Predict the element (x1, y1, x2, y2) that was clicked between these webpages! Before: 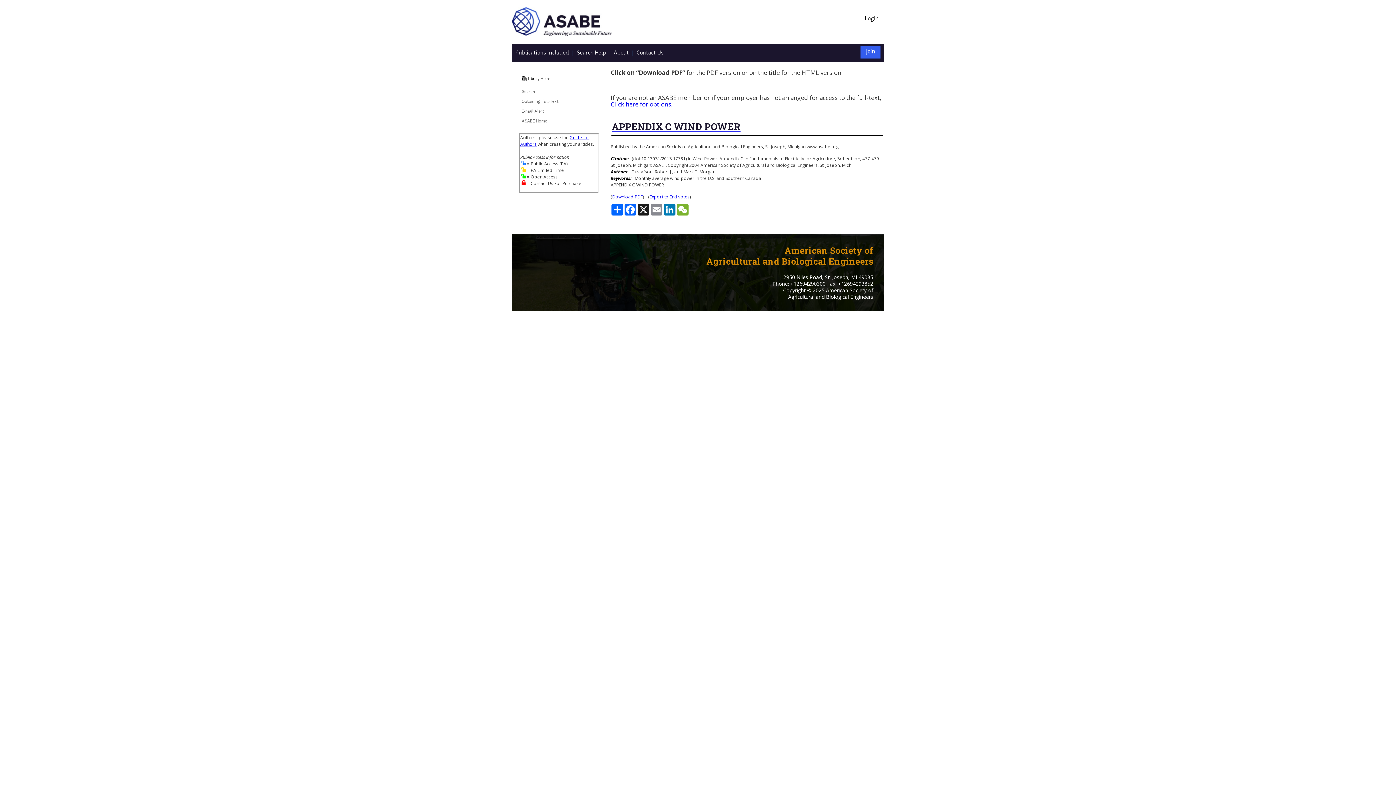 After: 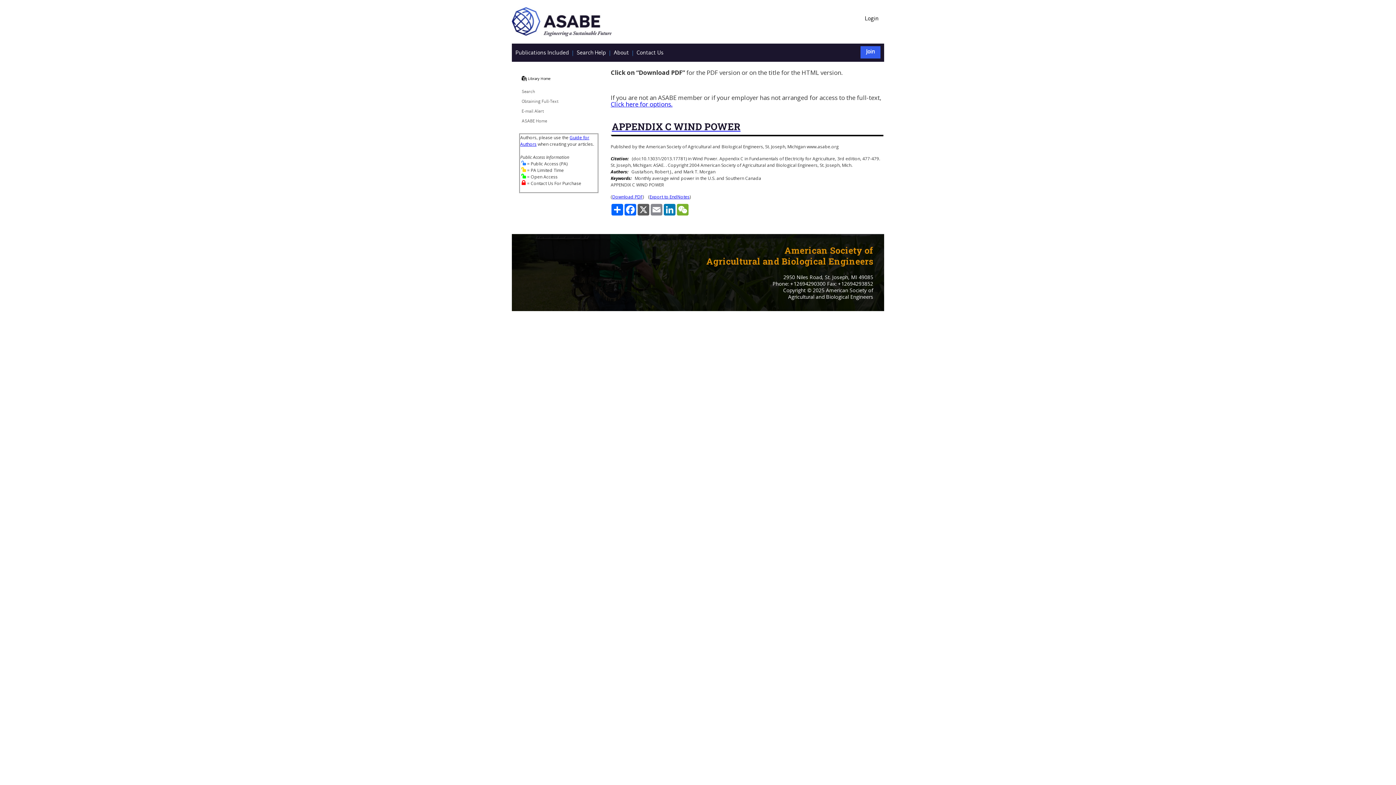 Action: bbox: (637, 204, 650, 215) label: X